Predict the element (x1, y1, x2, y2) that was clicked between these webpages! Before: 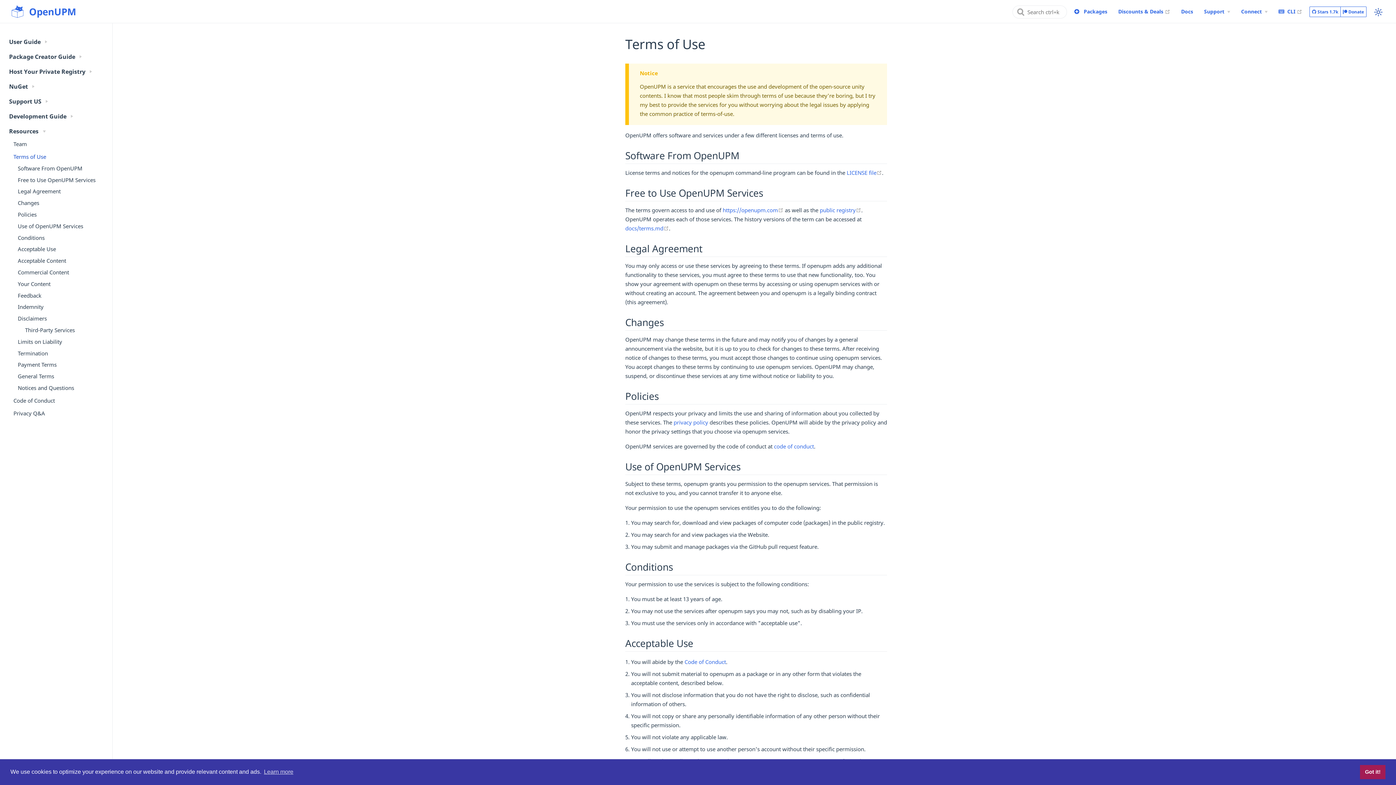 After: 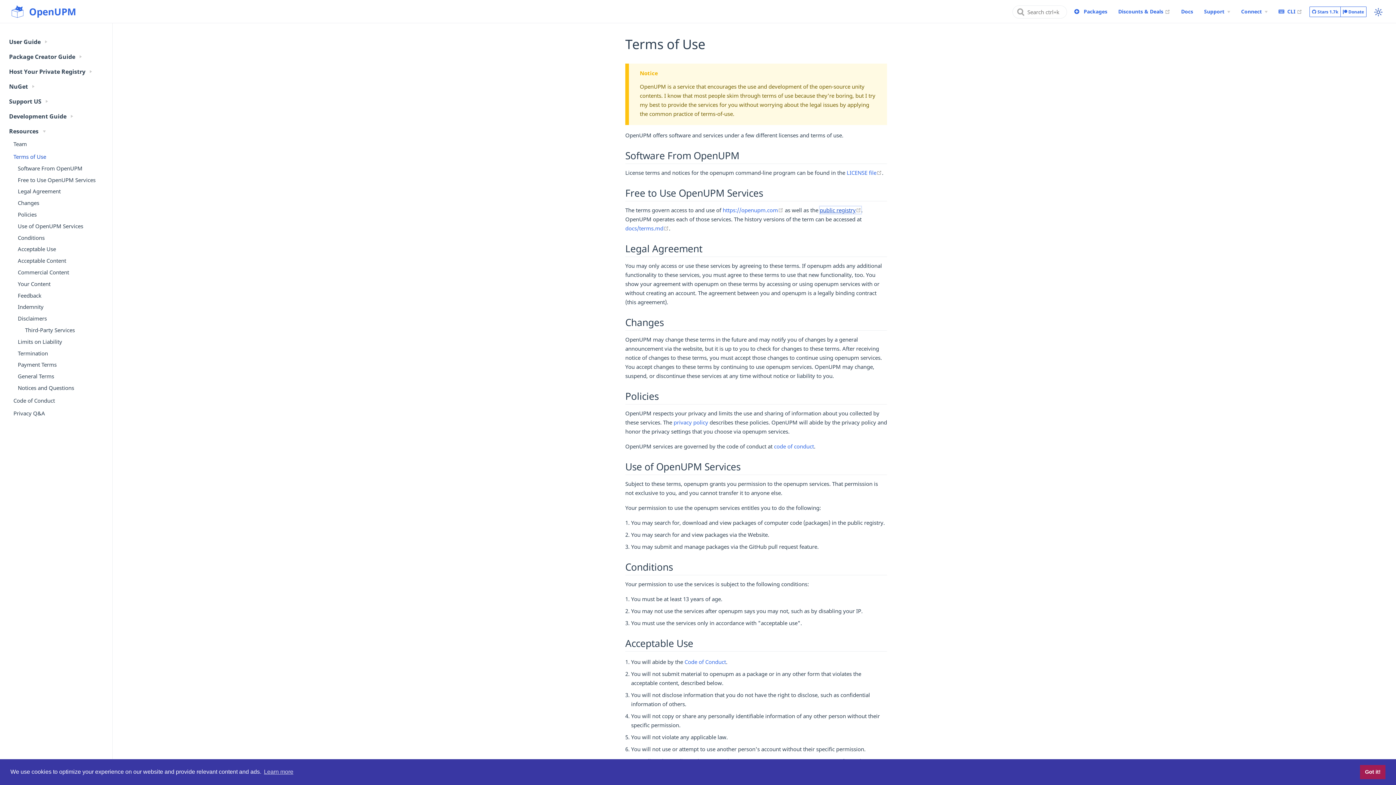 Action: label: public registry
open in new window bbox: (820, 206, 861, 213)